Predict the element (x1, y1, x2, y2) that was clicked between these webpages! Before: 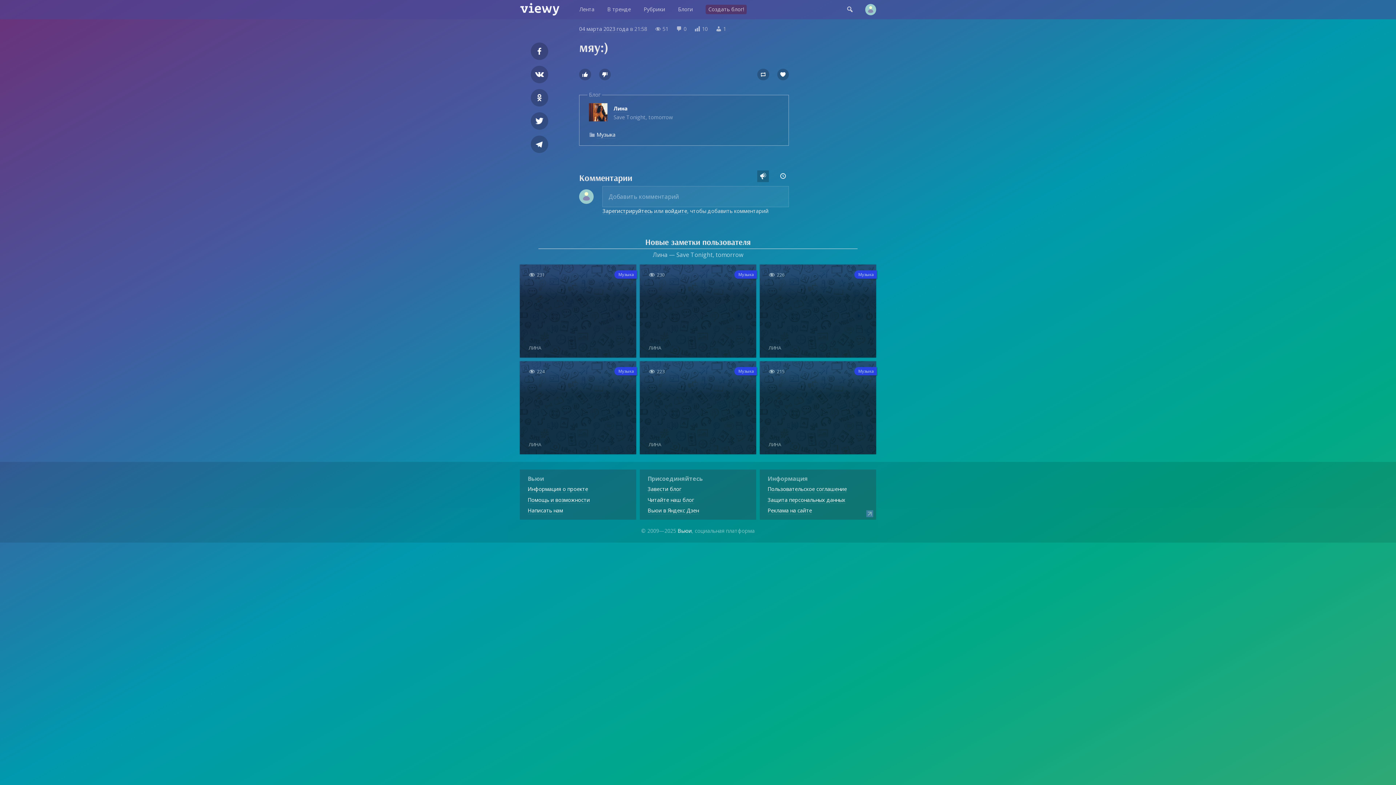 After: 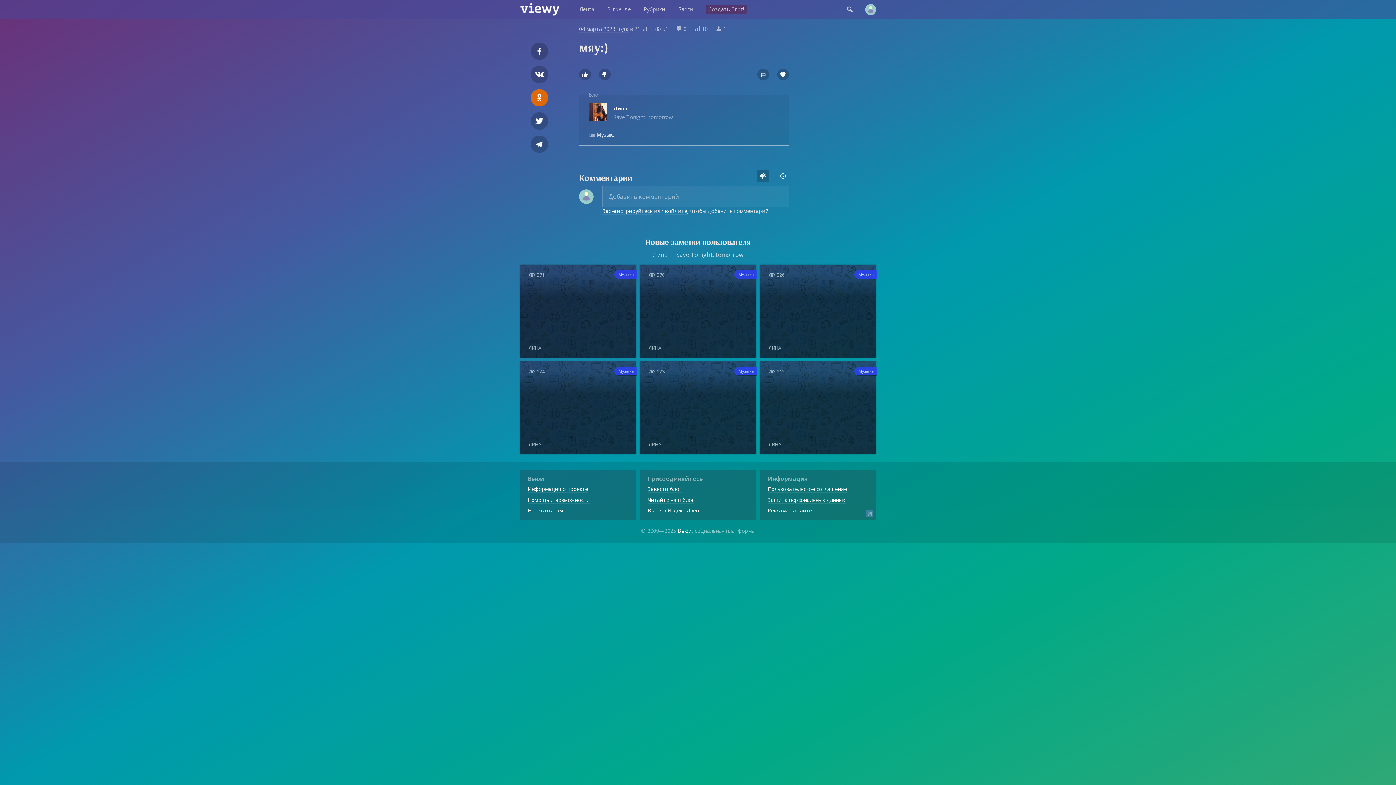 Action: bbox: (531, 89, 548, 106)